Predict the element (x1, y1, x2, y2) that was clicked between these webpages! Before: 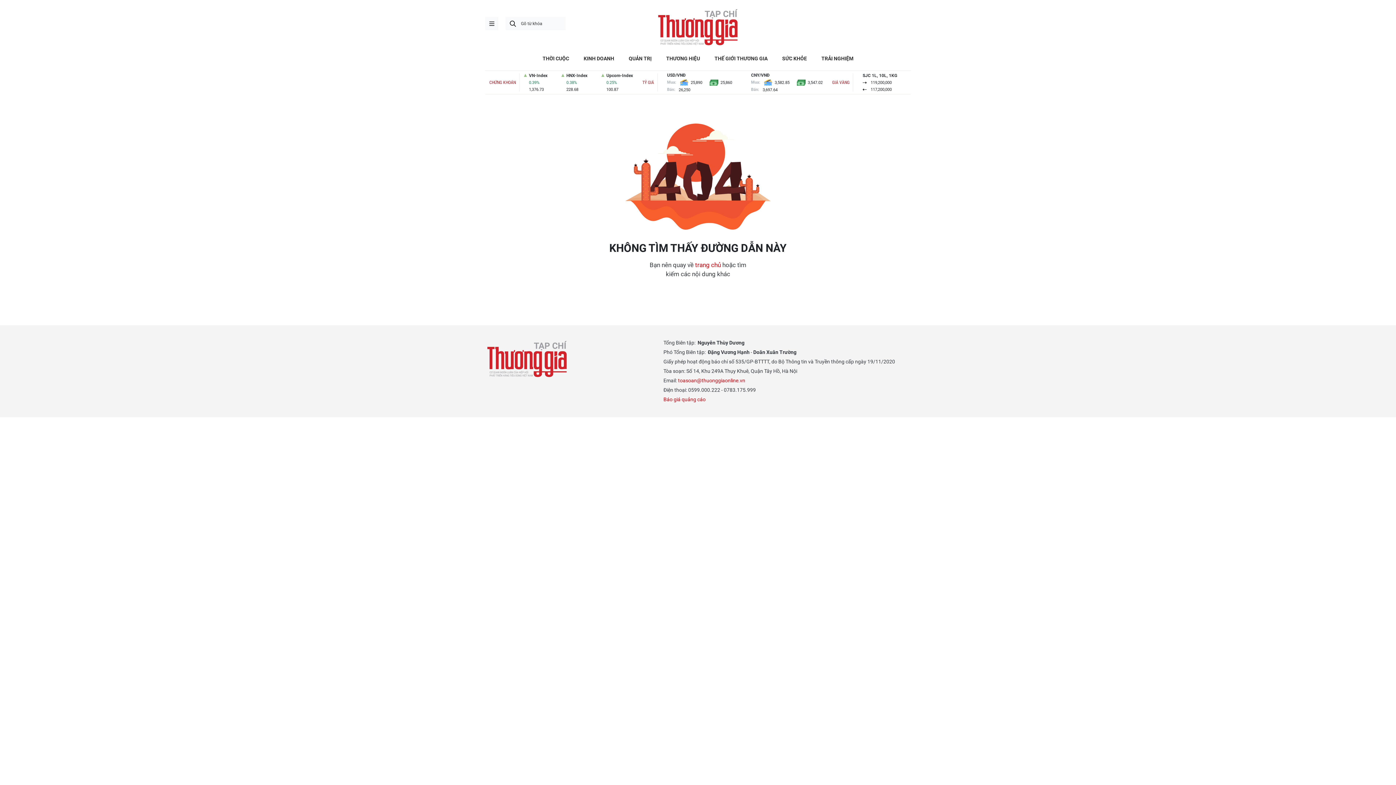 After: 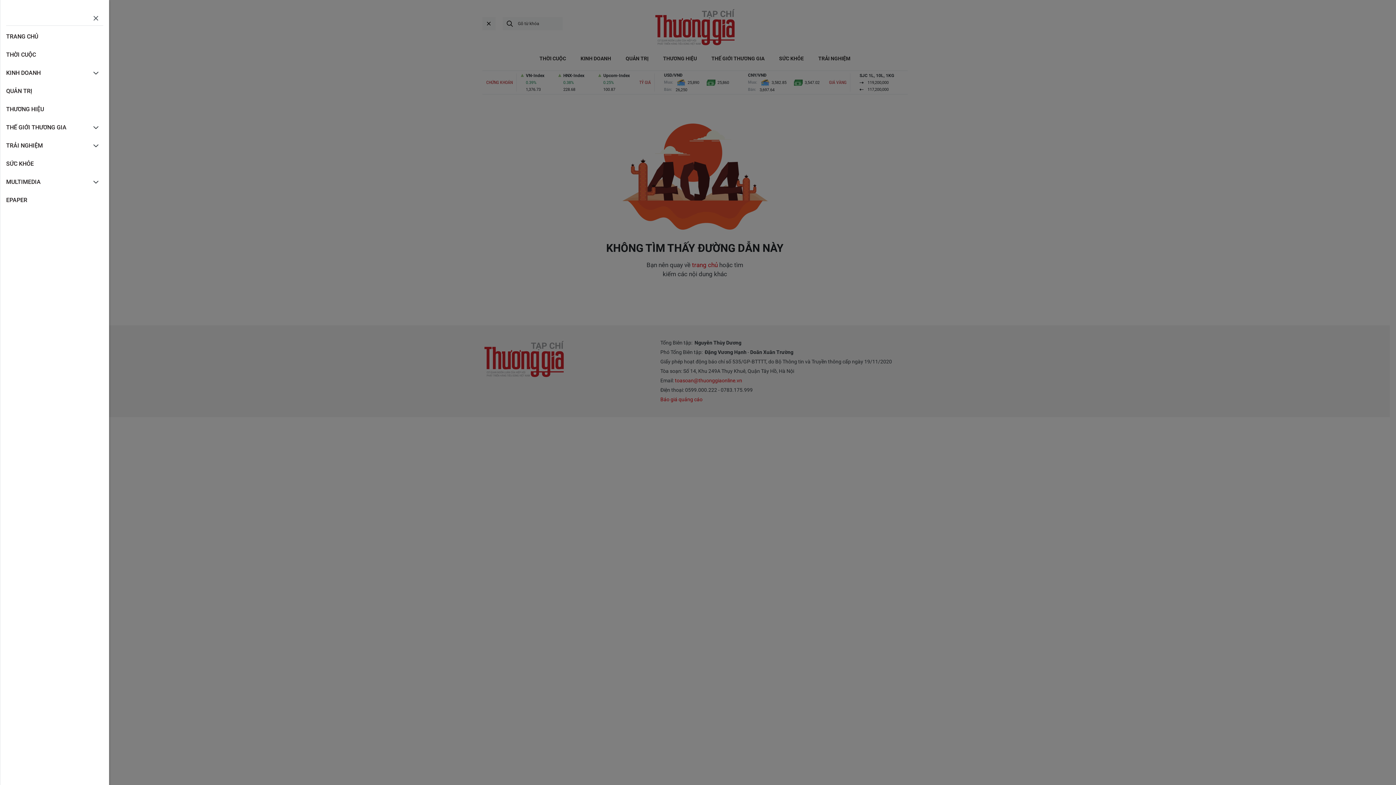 Action: label: menu bbox: (485, 17, 498, 30)